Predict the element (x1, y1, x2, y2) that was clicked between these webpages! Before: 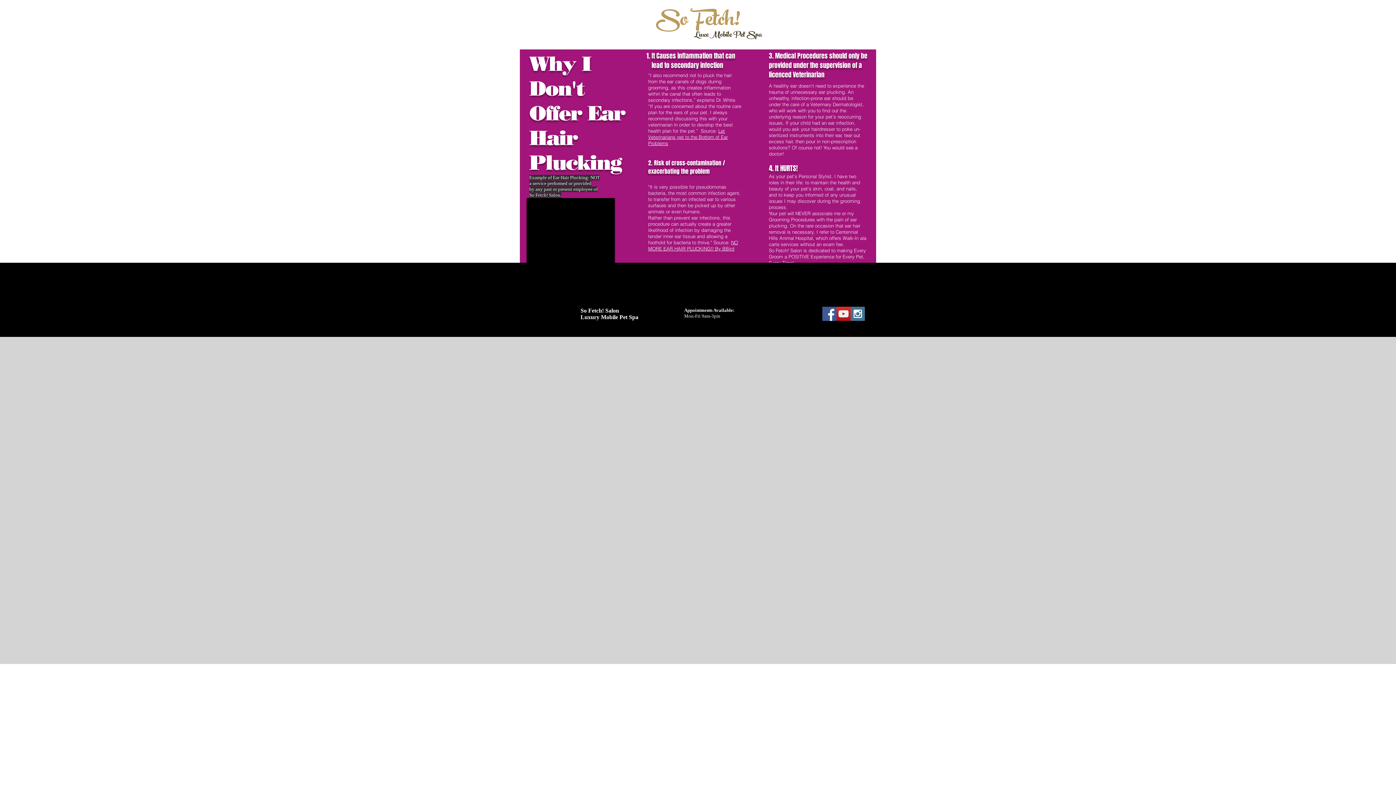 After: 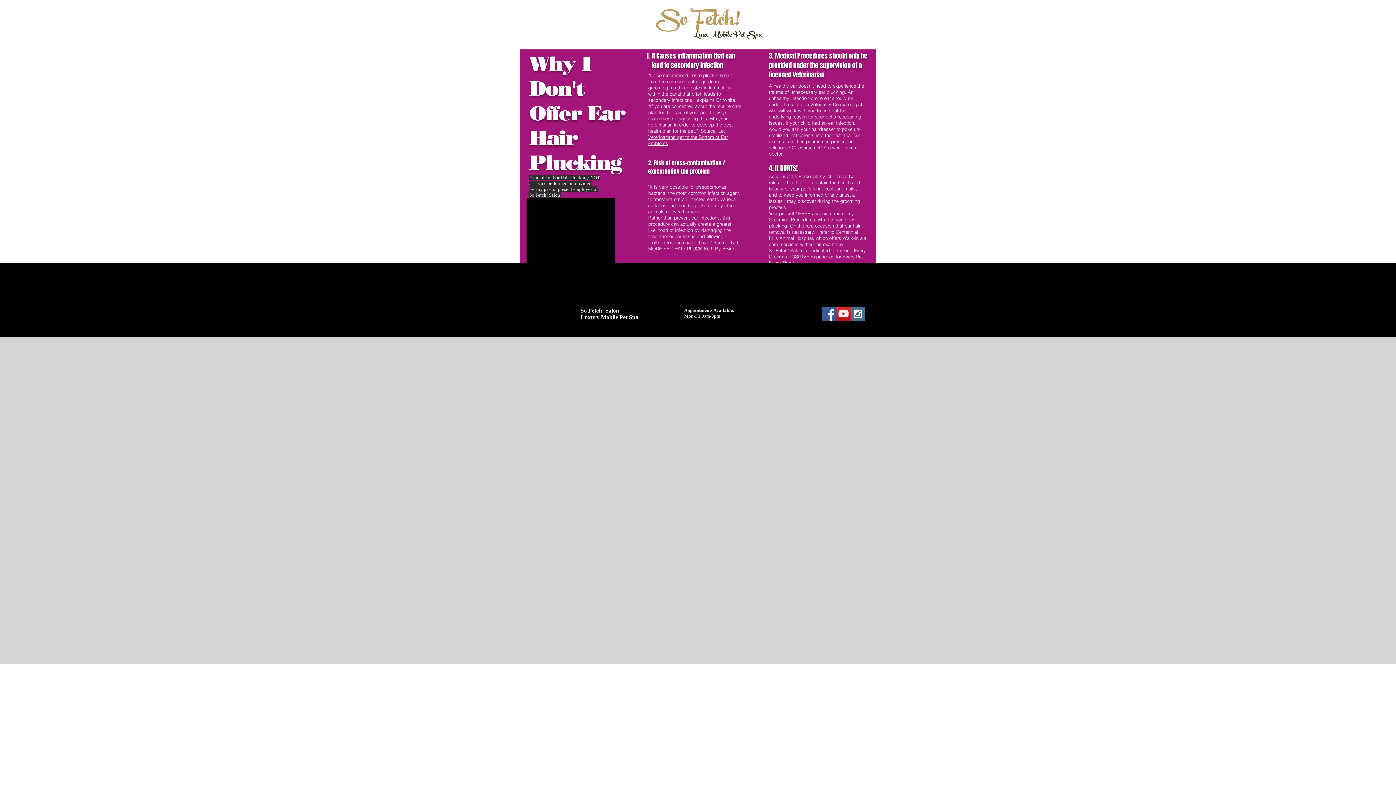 Action: label: Instagram Social Icon bbox: (850, 306, 865, 321)